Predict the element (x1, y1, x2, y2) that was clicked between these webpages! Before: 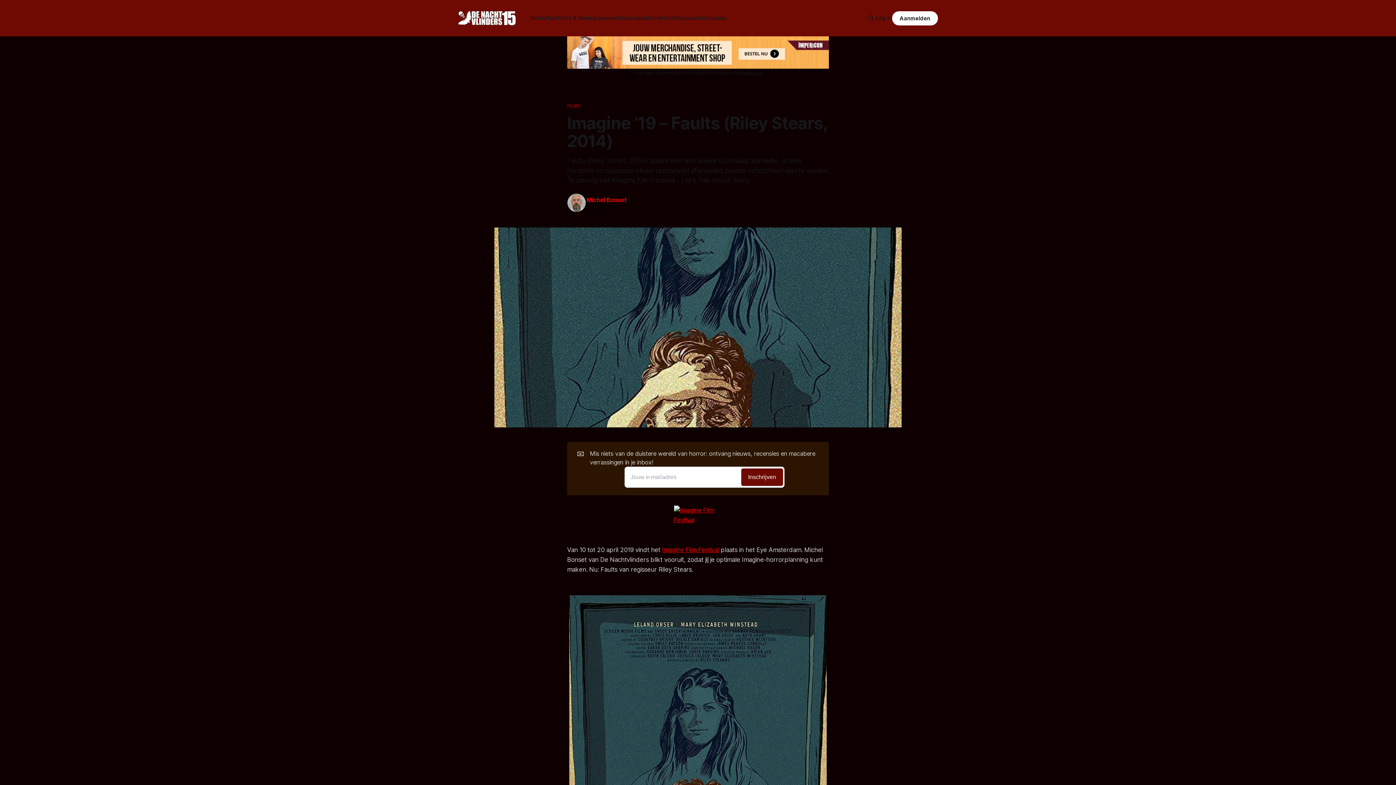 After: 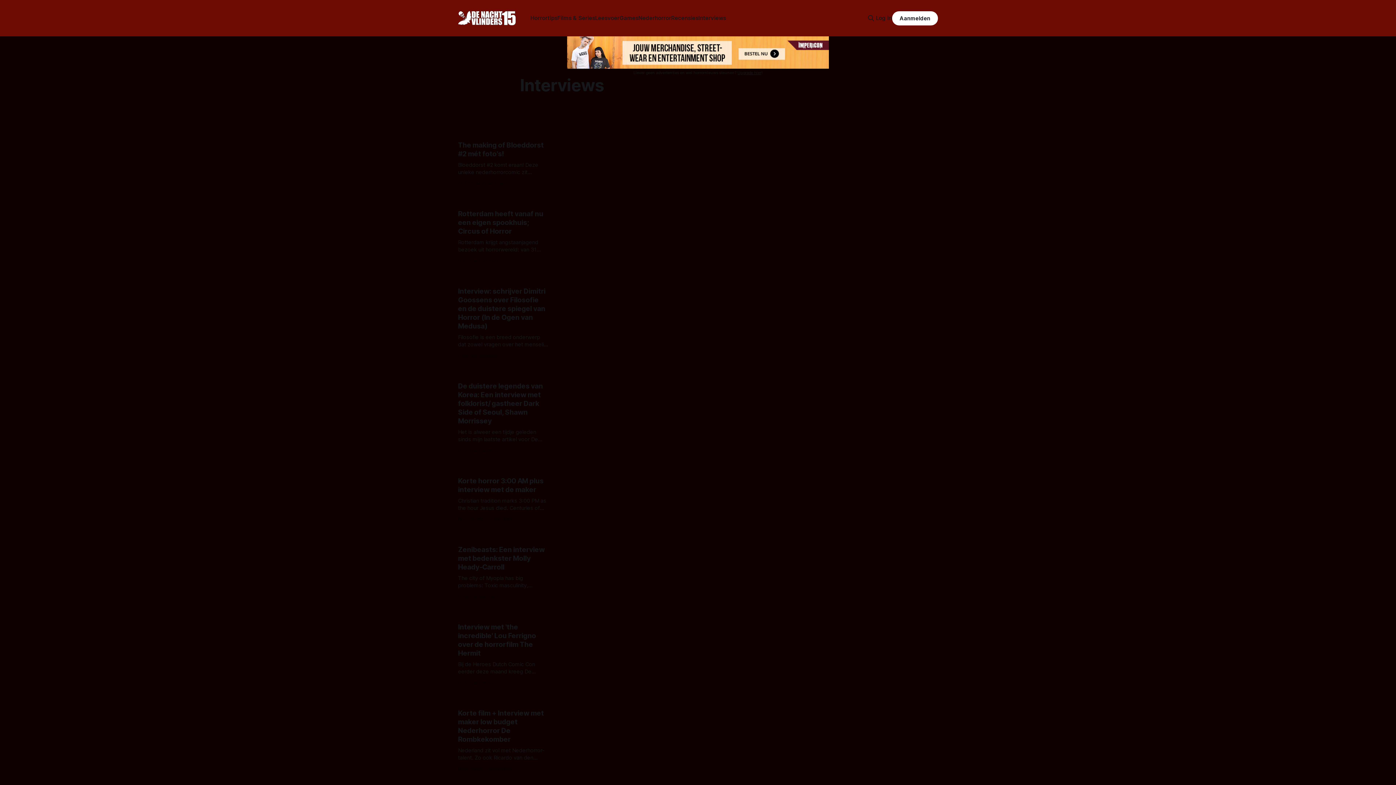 Action: label: Interviews bbox: (698, 14, 726, 21)